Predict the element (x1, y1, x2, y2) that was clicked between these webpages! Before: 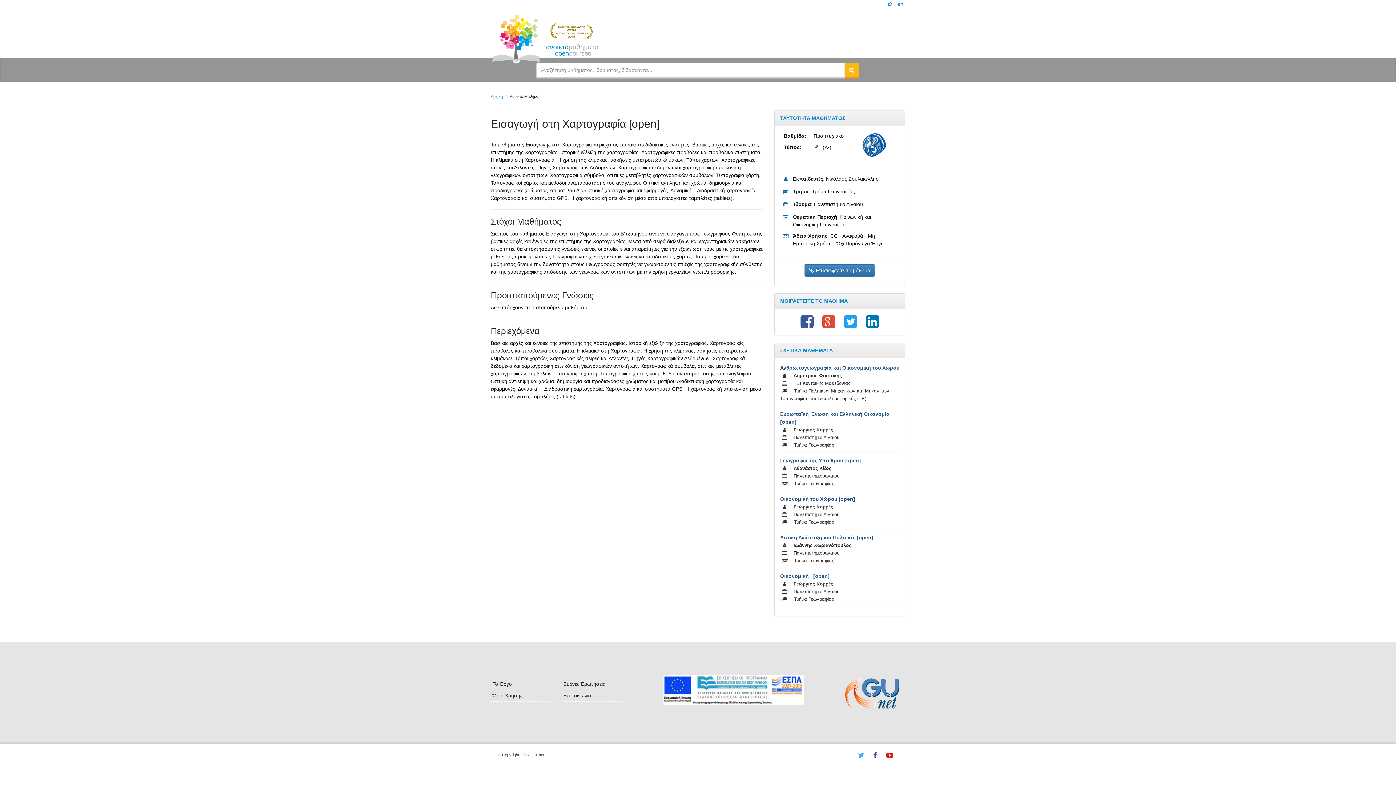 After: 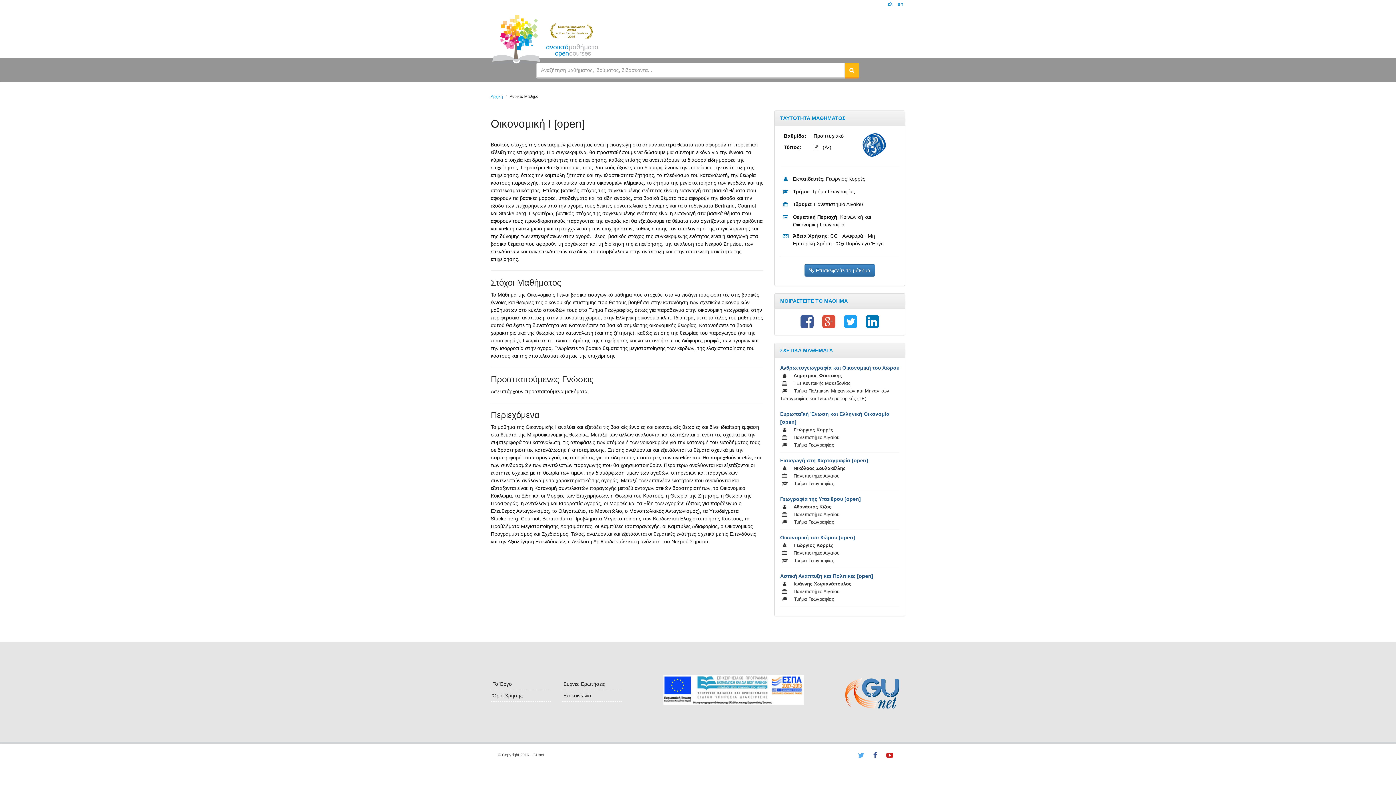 Action: bbox: (780, 573, 829, 579) label: Οικονομική Ι [open]